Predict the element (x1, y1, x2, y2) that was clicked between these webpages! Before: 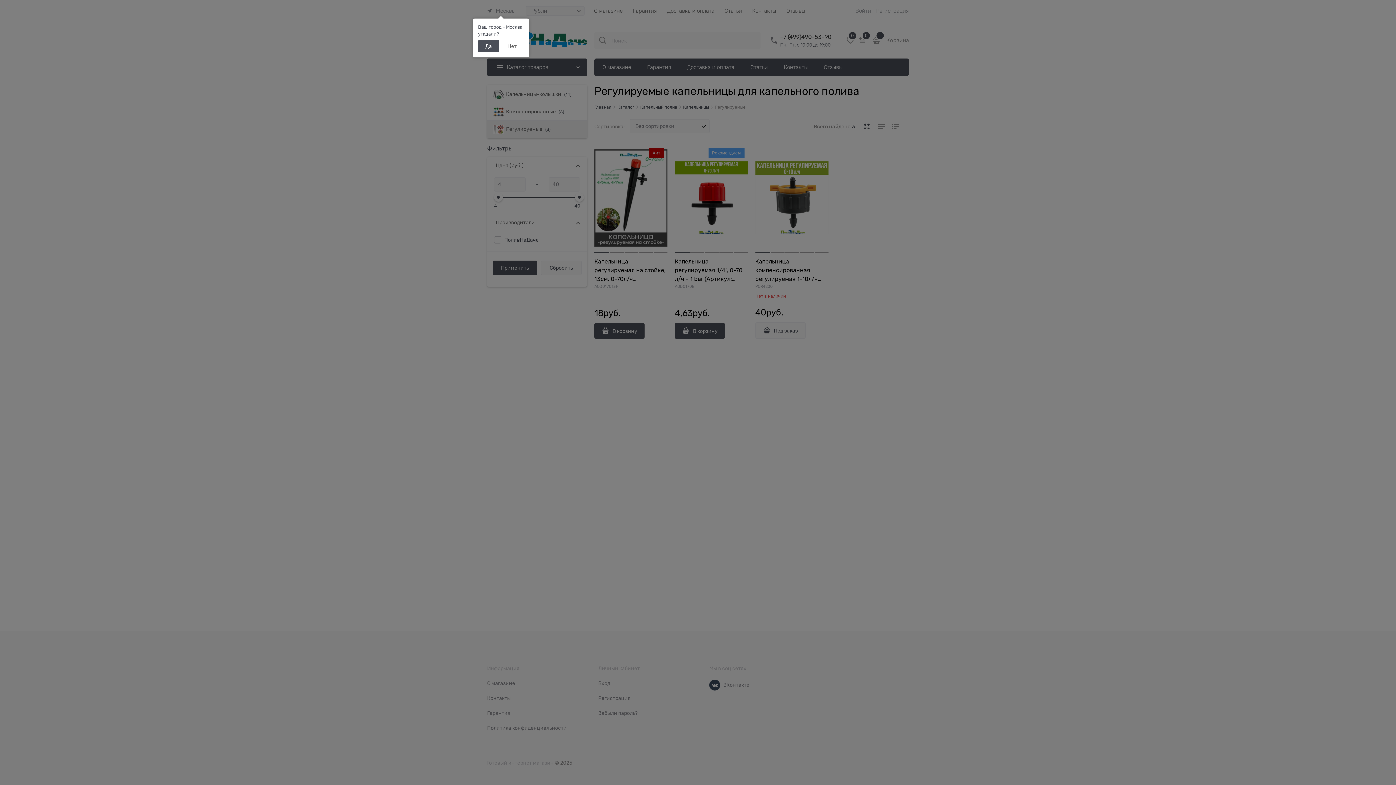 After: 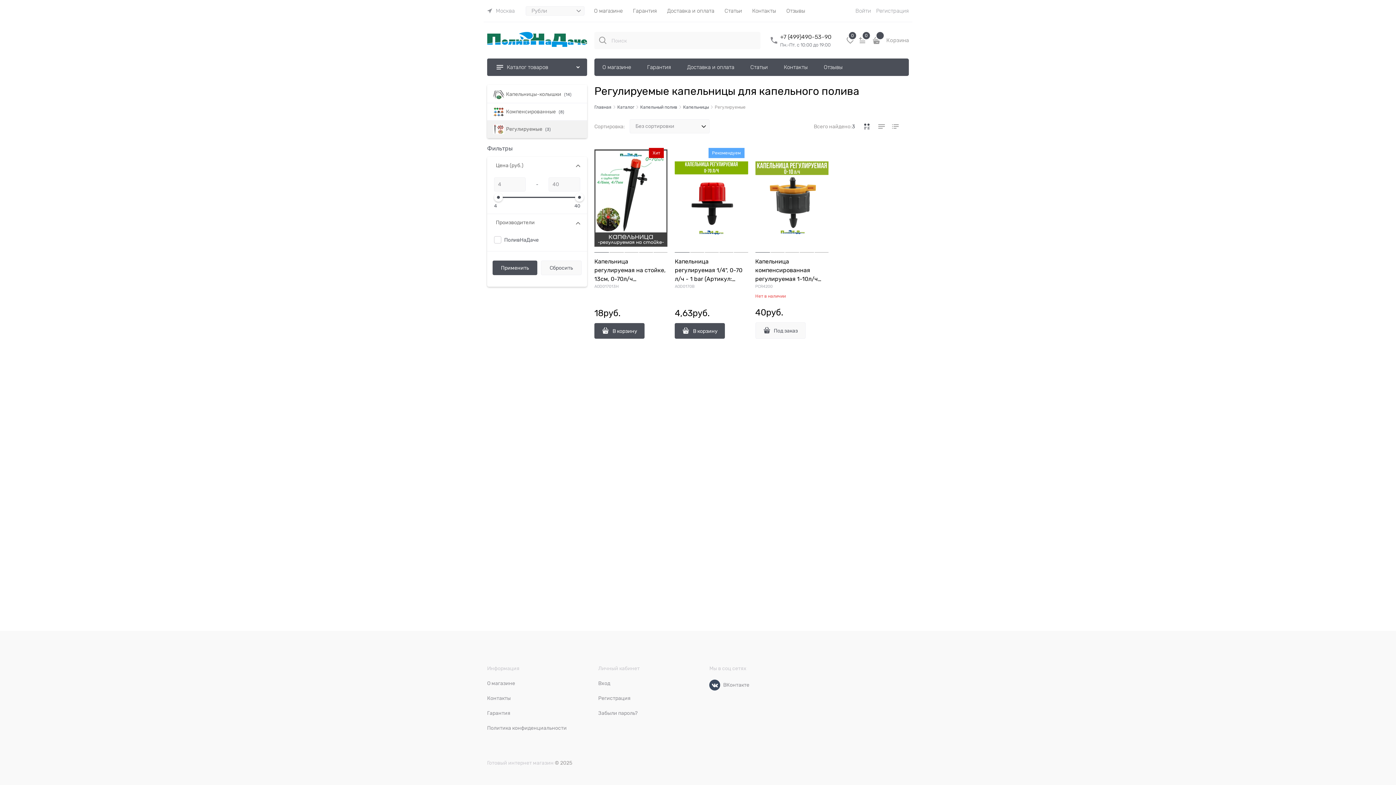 Action: label: Да bbox: (478, 40, 499, 52)